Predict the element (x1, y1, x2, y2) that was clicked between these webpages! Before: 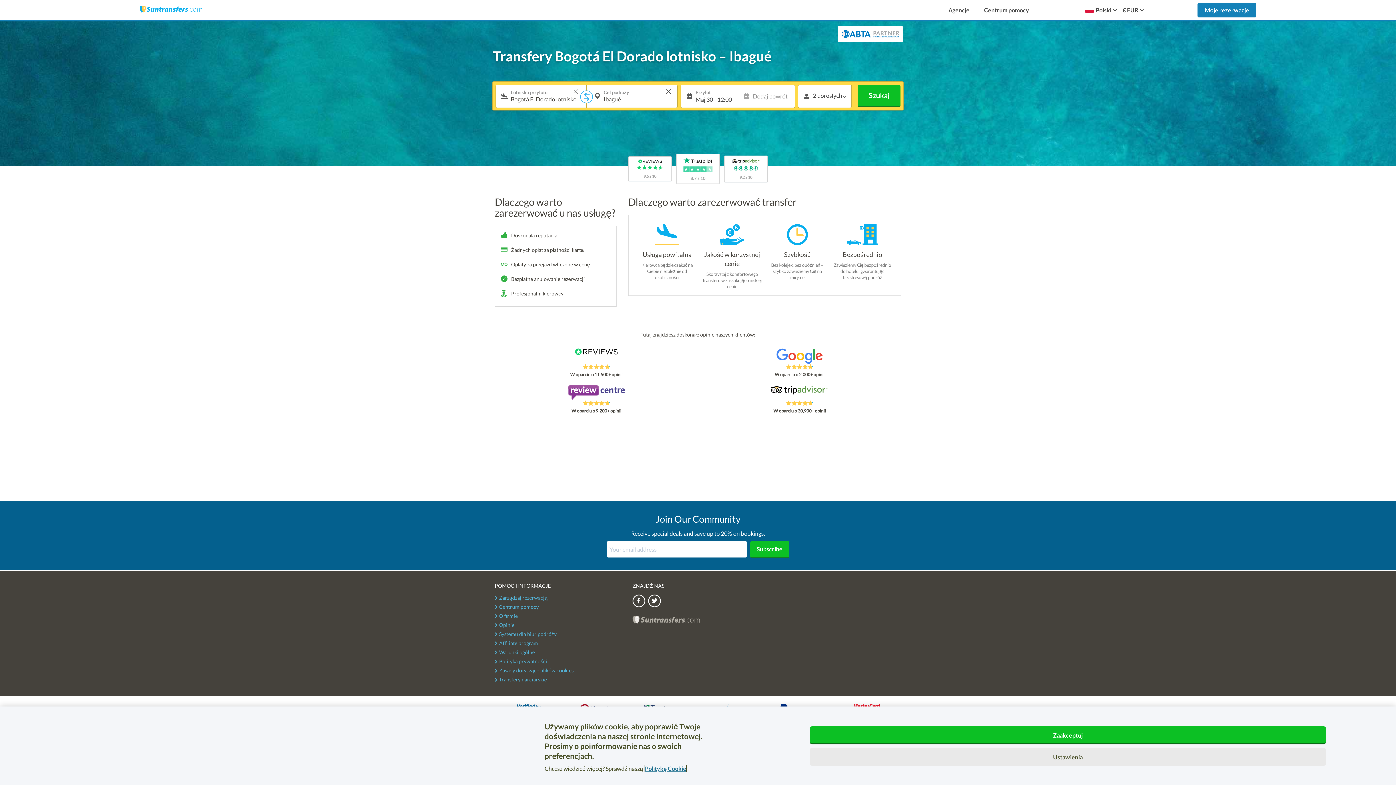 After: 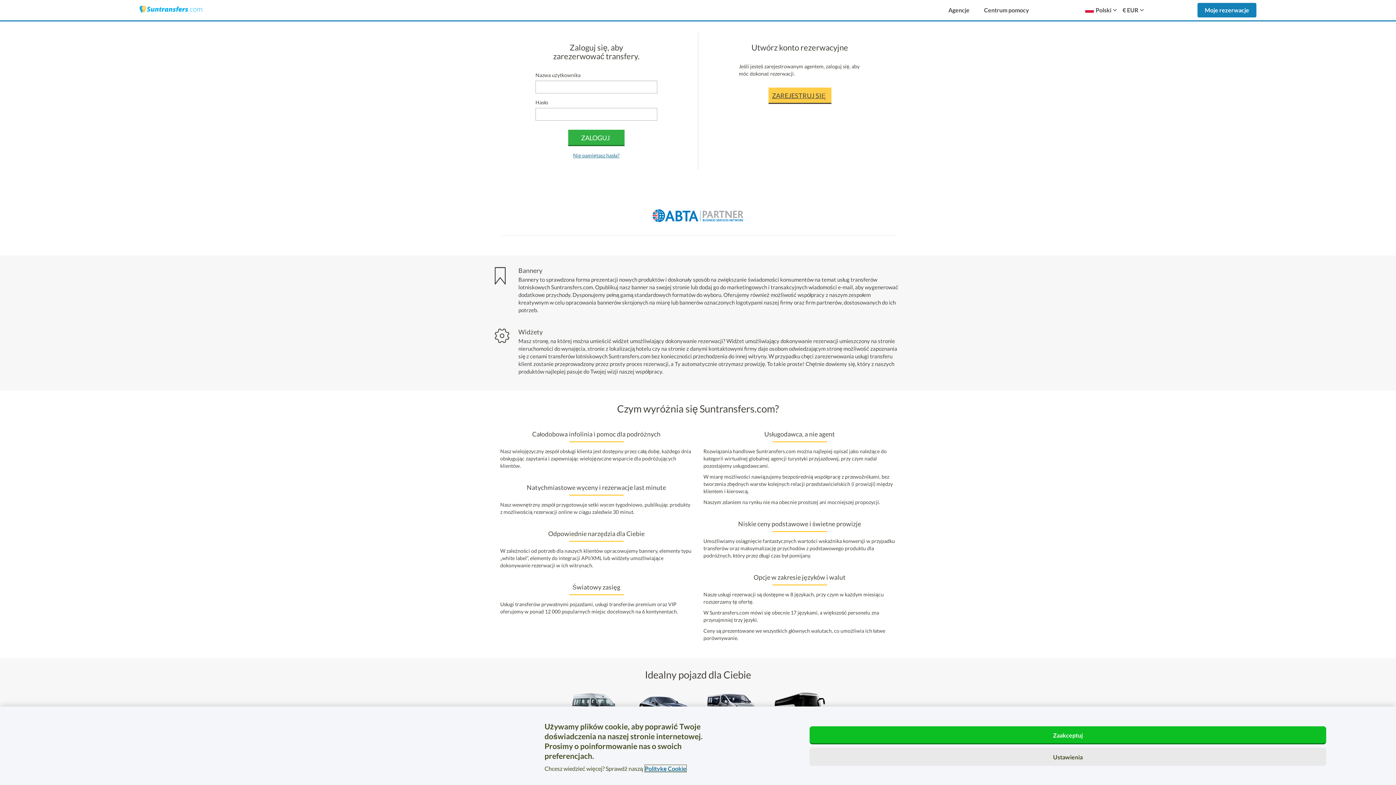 Action: bbox: (948, 5, 969, 14) label: Agencje